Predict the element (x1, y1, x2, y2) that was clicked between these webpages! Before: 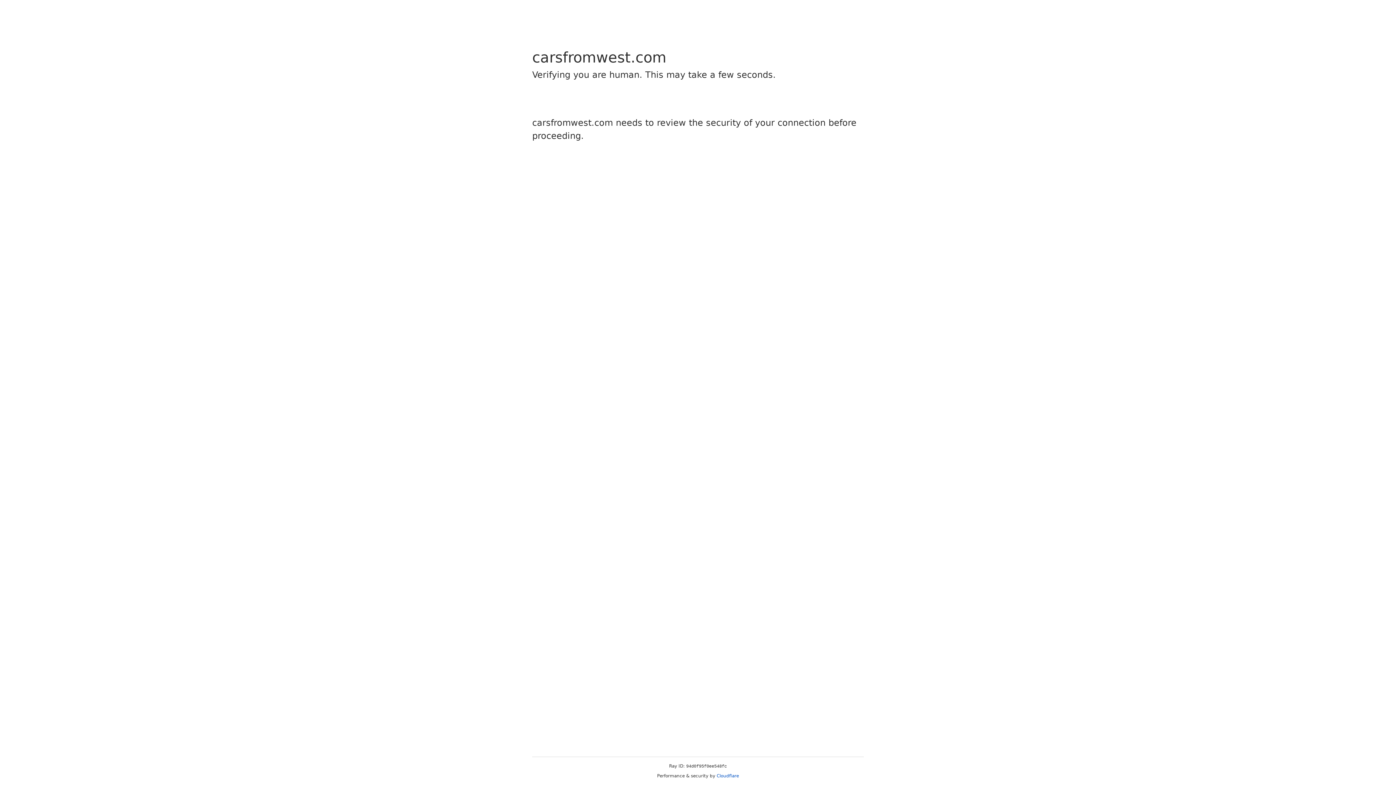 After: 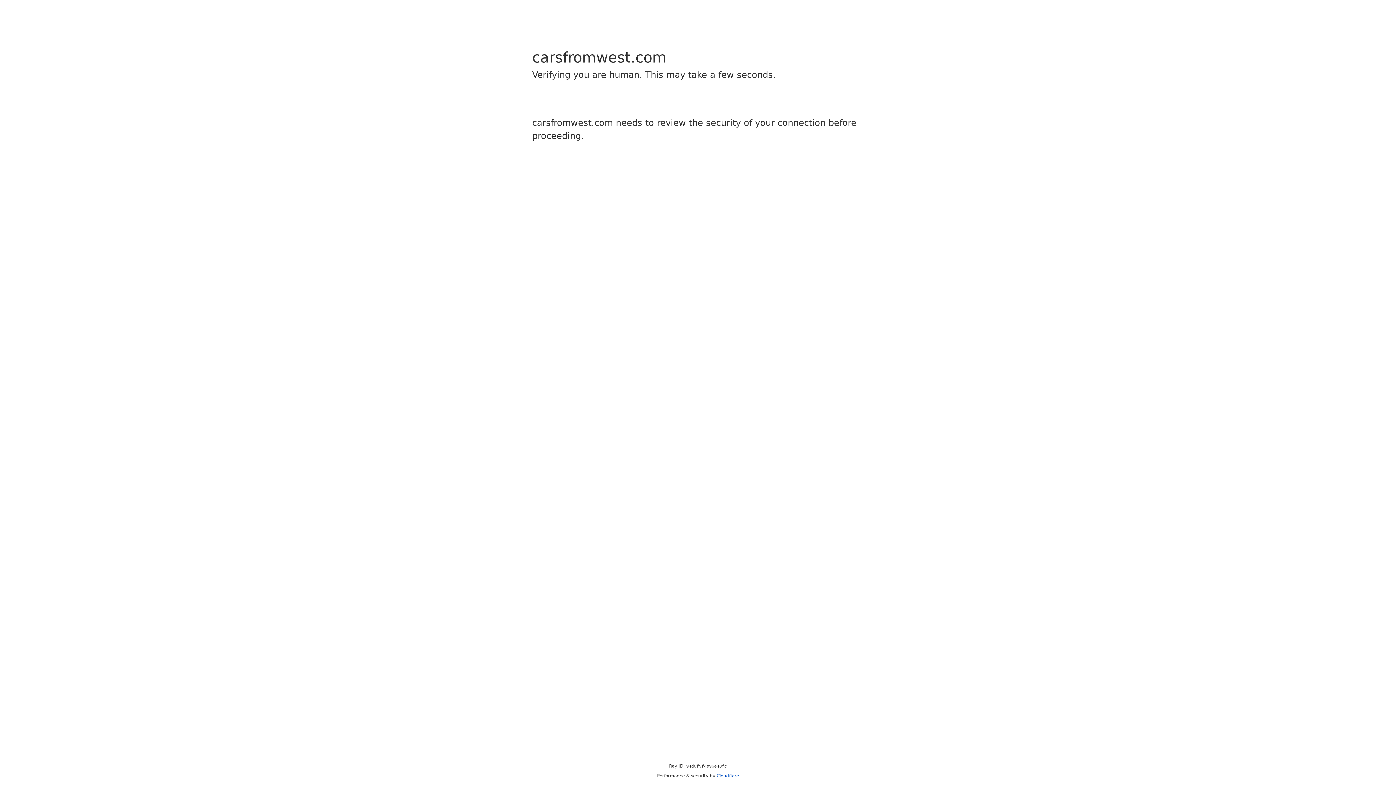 Action: label: Cloudflare bbox: (716, 773, 739, 778)